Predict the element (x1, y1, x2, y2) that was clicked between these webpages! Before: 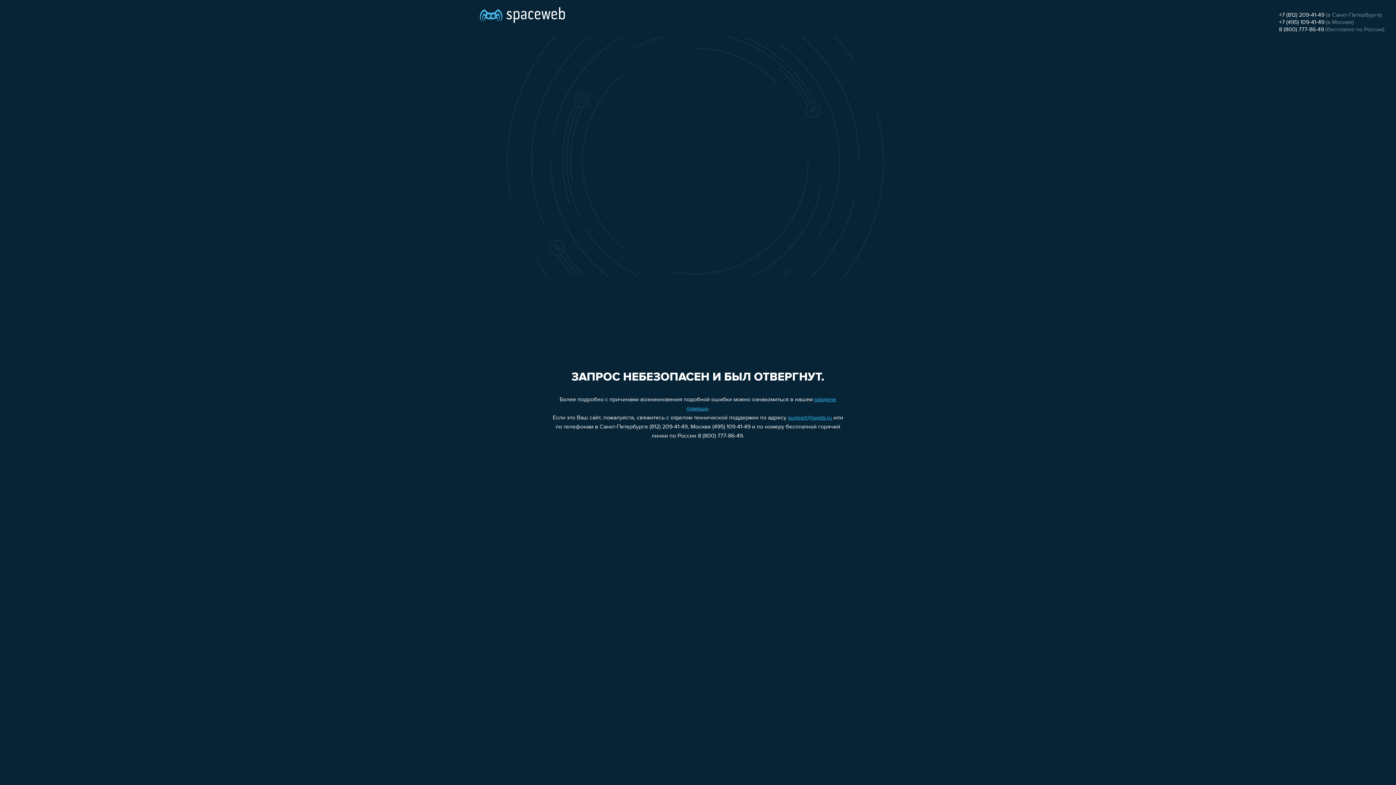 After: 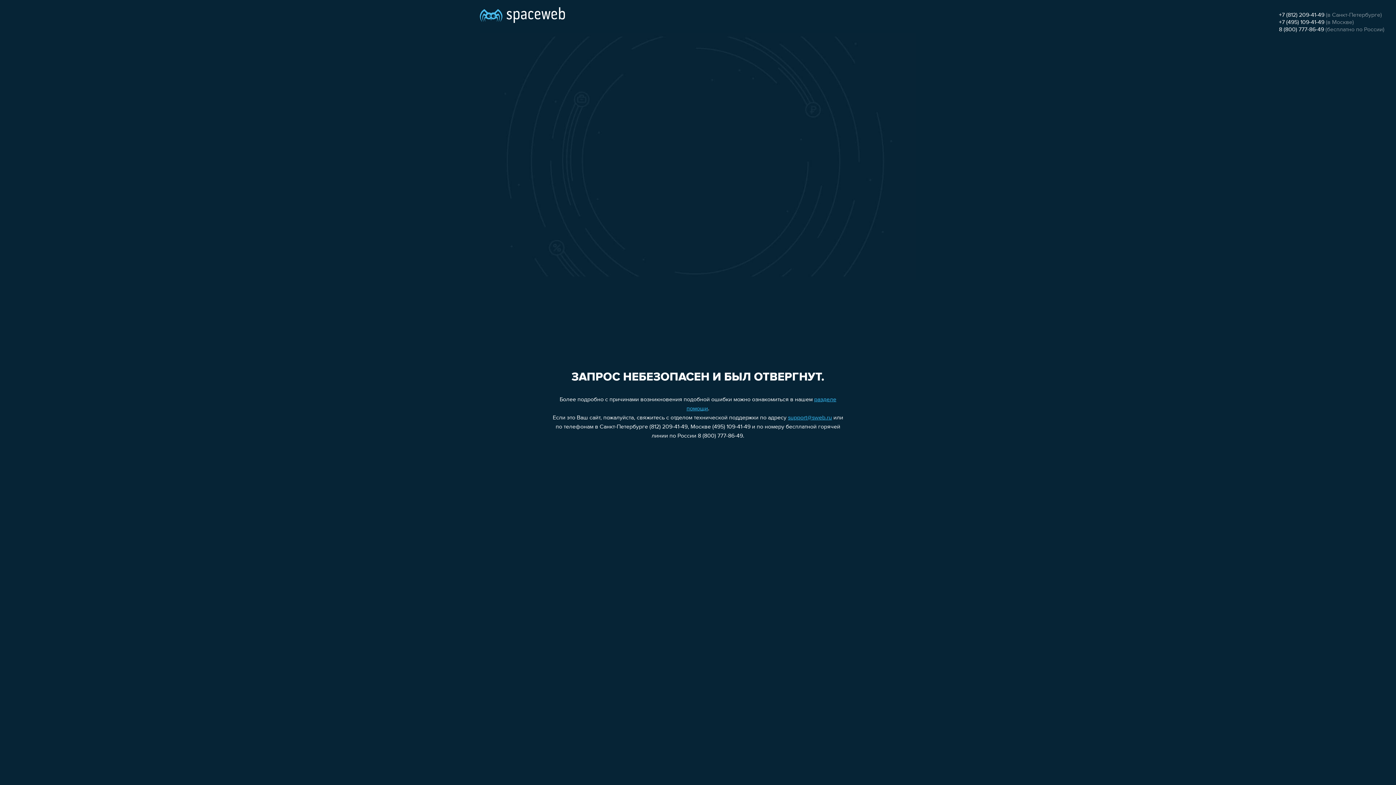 Action: label: +7 (495) 109-41-49 bbox: (1279, 19, 1324, 25)